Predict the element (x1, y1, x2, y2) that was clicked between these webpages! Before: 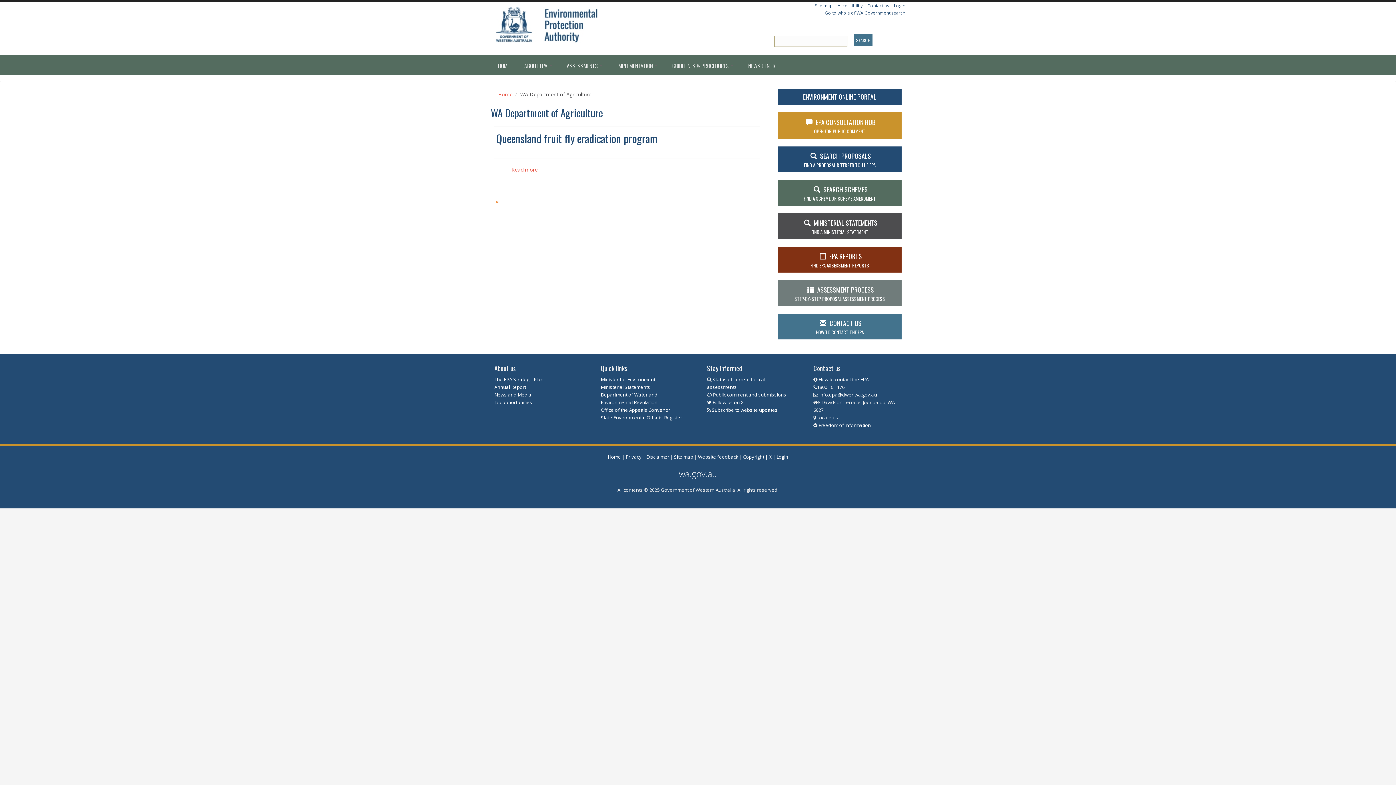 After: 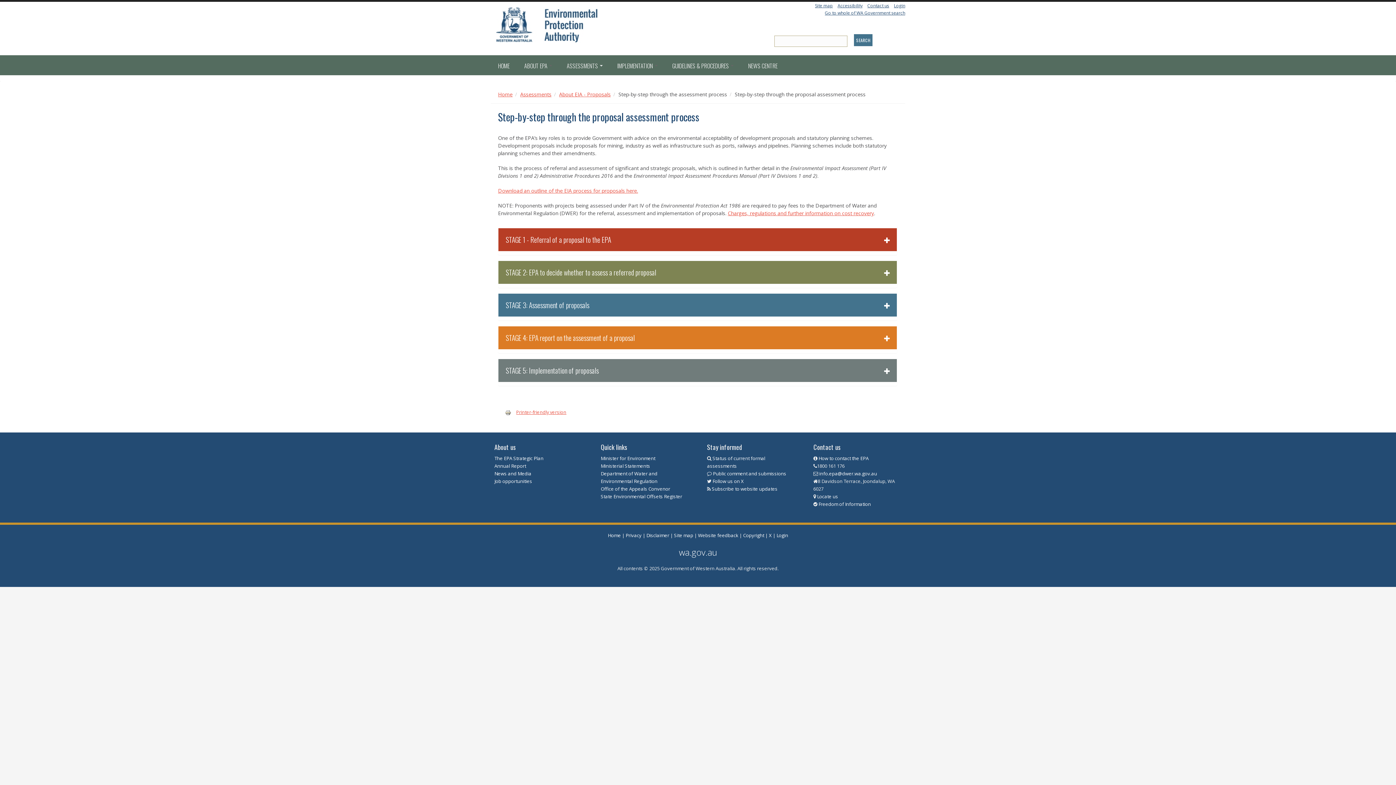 Action: label:  ASSESSMENT PROCESS
STEP-BY-STEP PROPOSAL ASSESSMENT PROCESS bbox: (778, 280, 901, 306)